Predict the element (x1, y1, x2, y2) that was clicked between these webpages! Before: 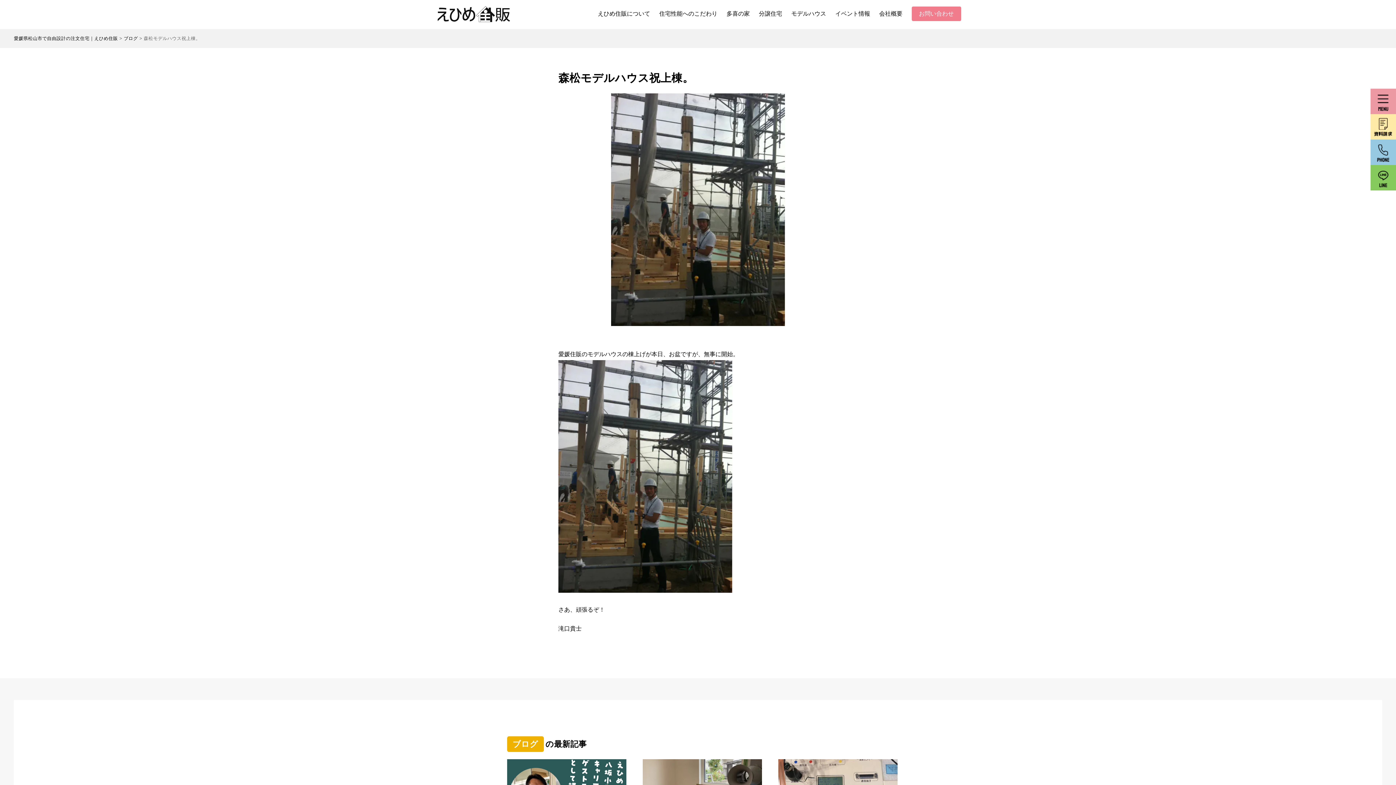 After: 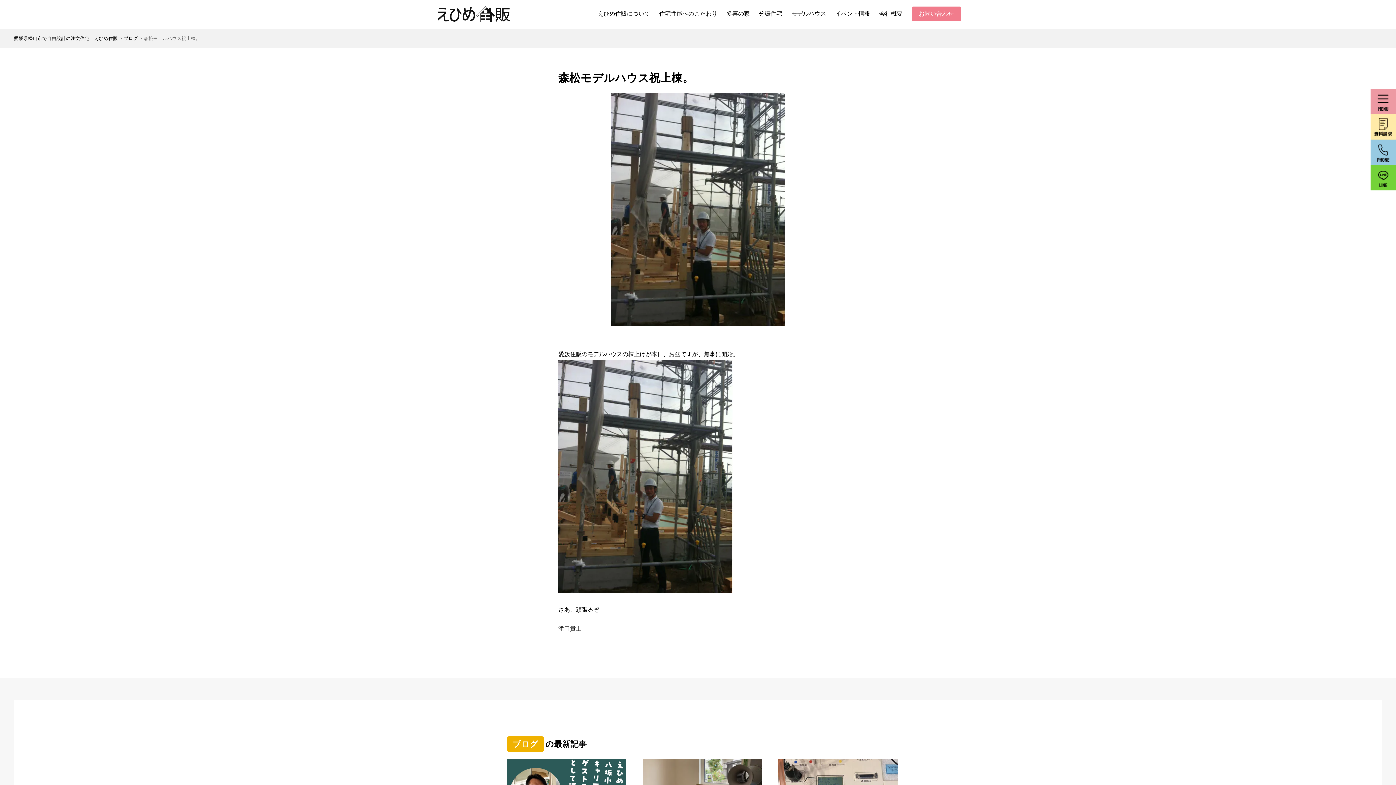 Action: bbox: (1370, 174, 1396, 180)